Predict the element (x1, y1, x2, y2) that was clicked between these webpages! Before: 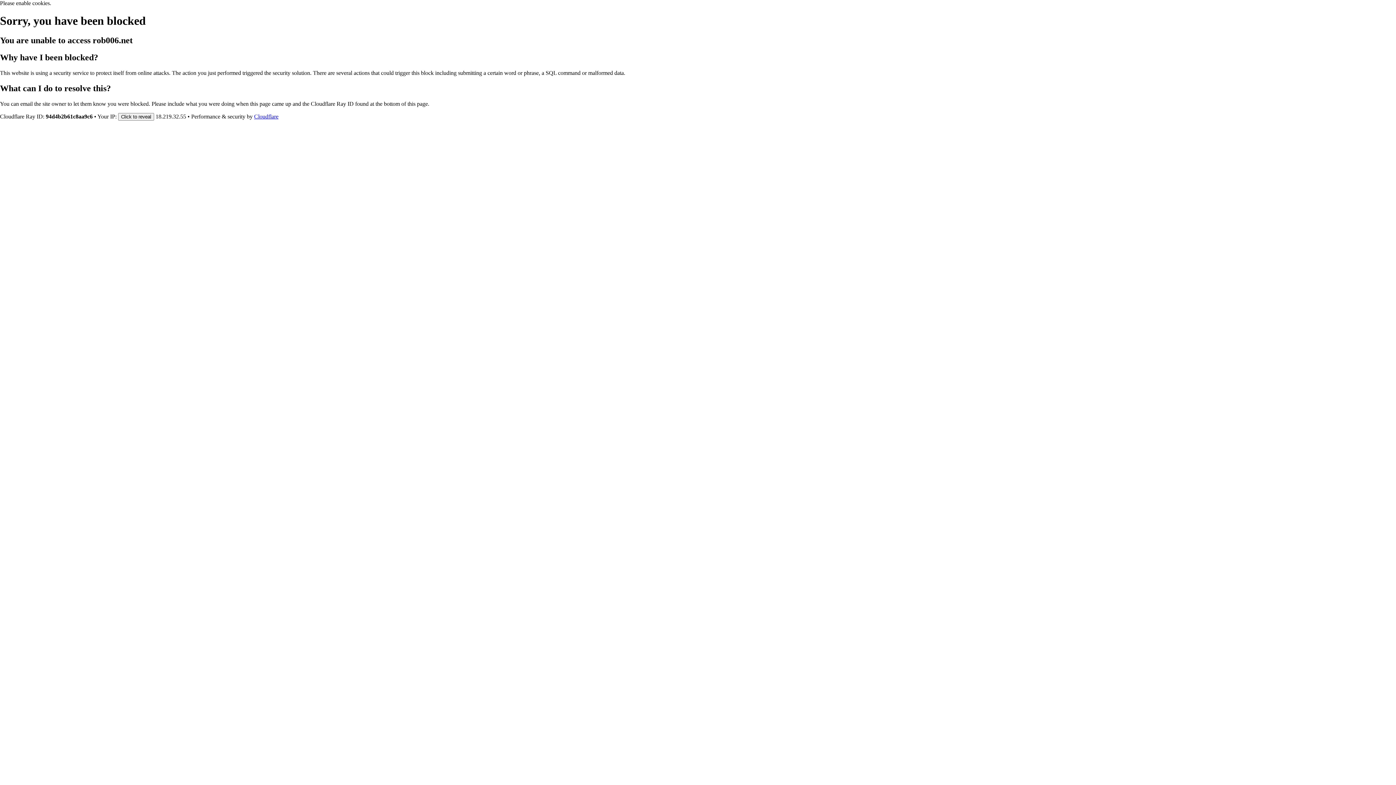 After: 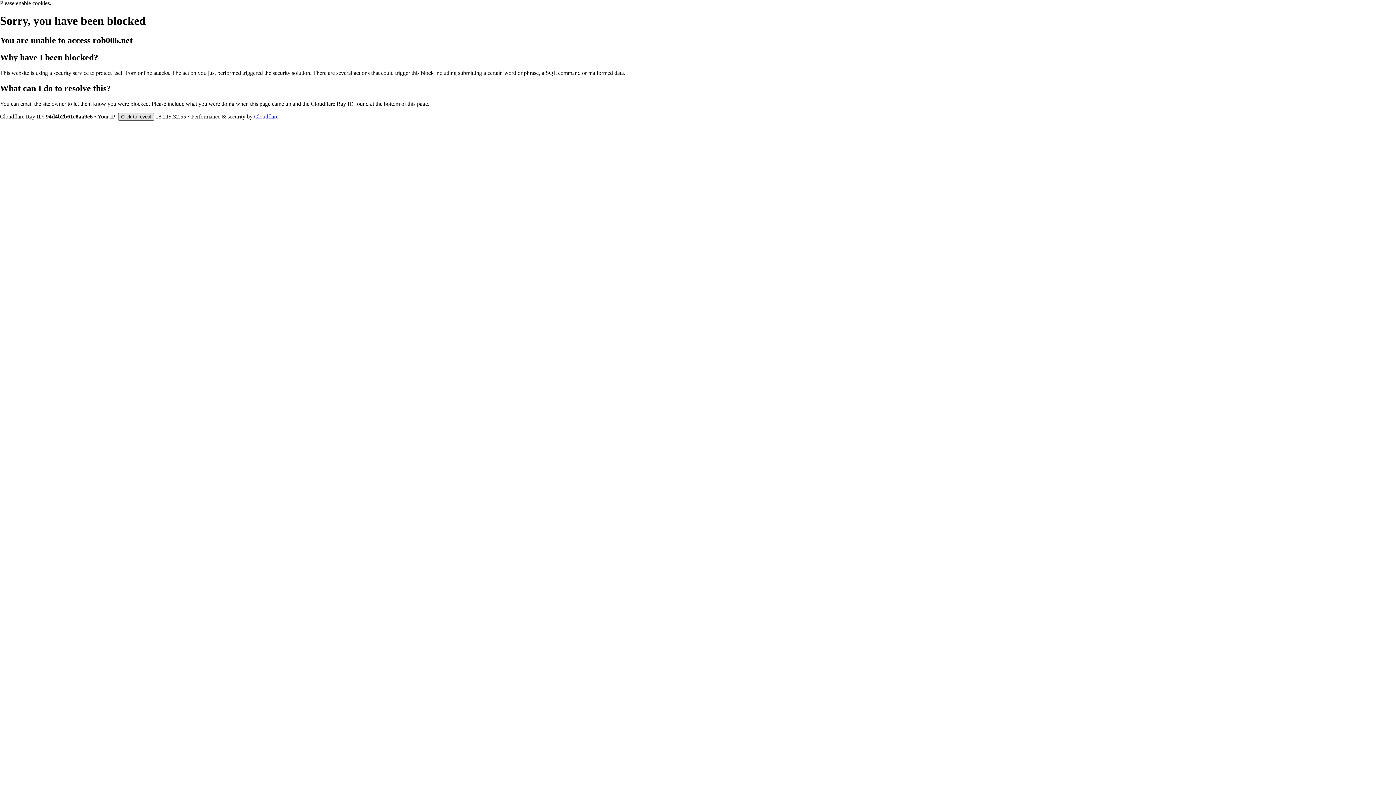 Action: label: Click to reveal bbox: (118, 112, 154, 120)